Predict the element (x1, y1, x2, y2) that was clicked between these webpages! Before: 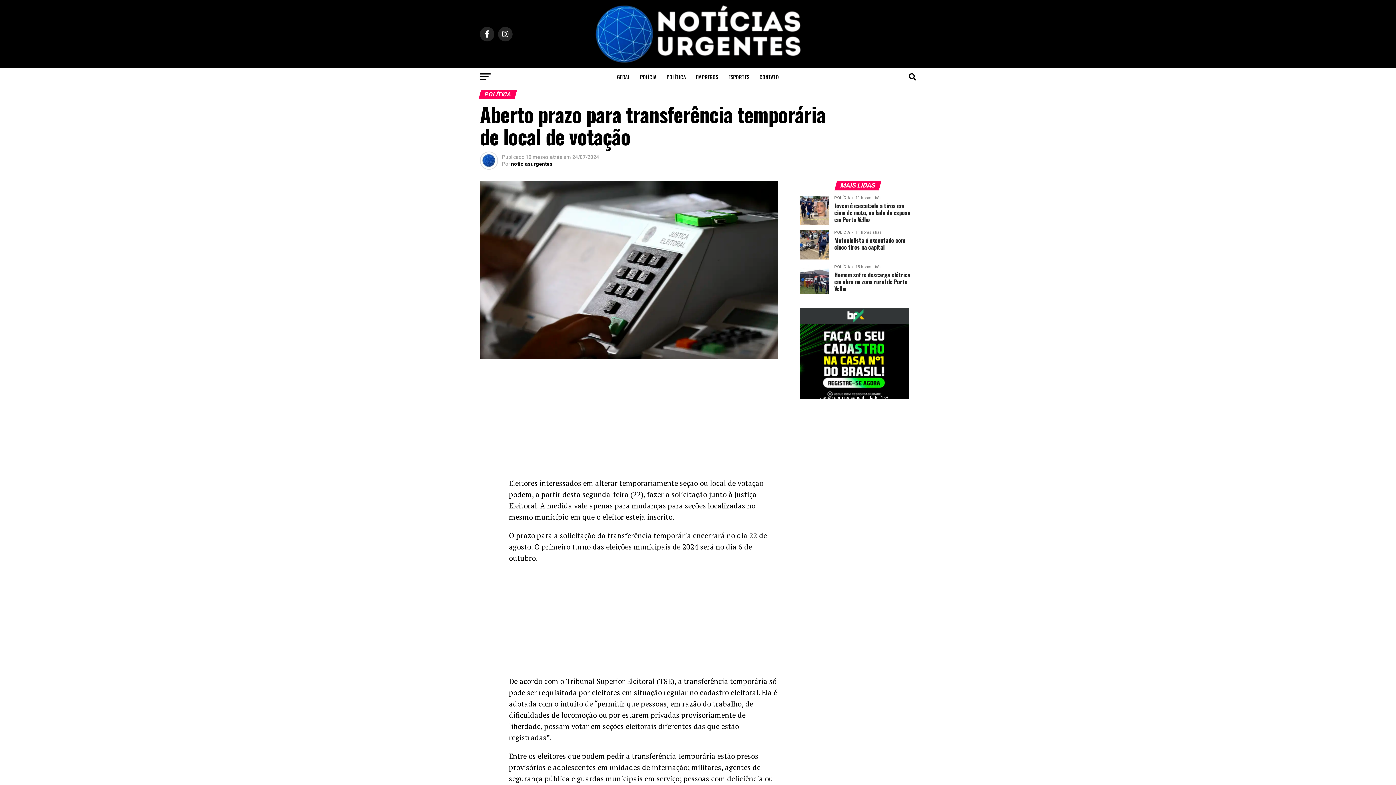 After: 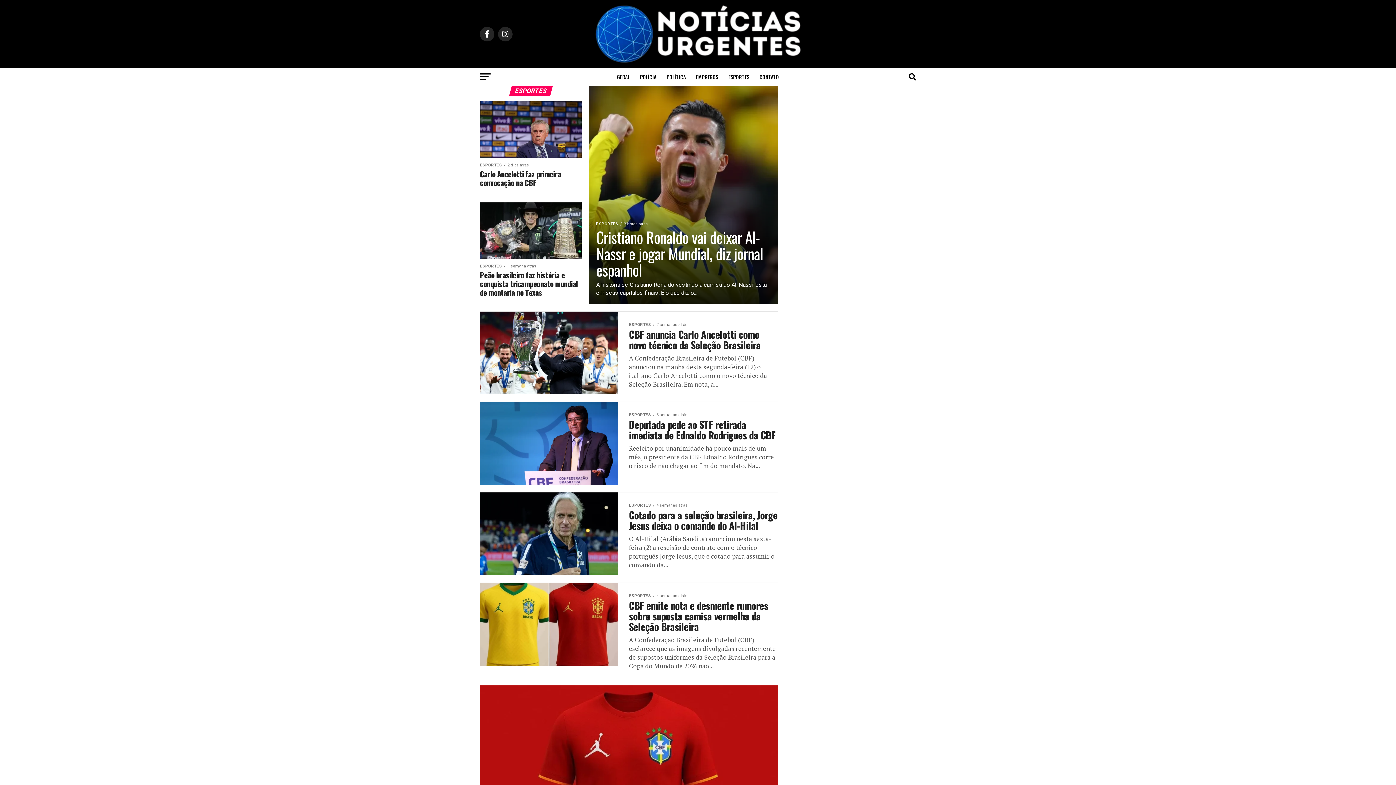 Action: bbox: (724, 68, 754, 86) label: ESPORTES